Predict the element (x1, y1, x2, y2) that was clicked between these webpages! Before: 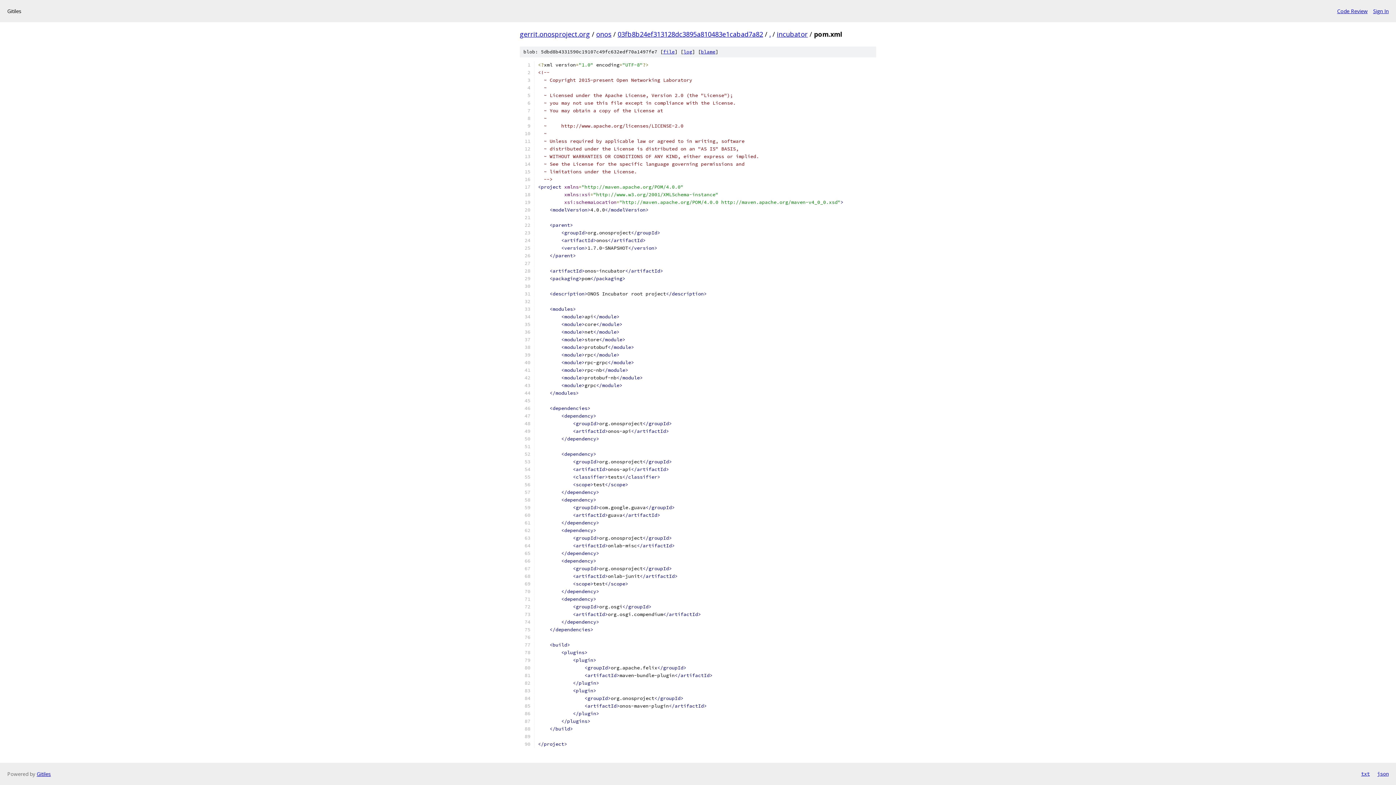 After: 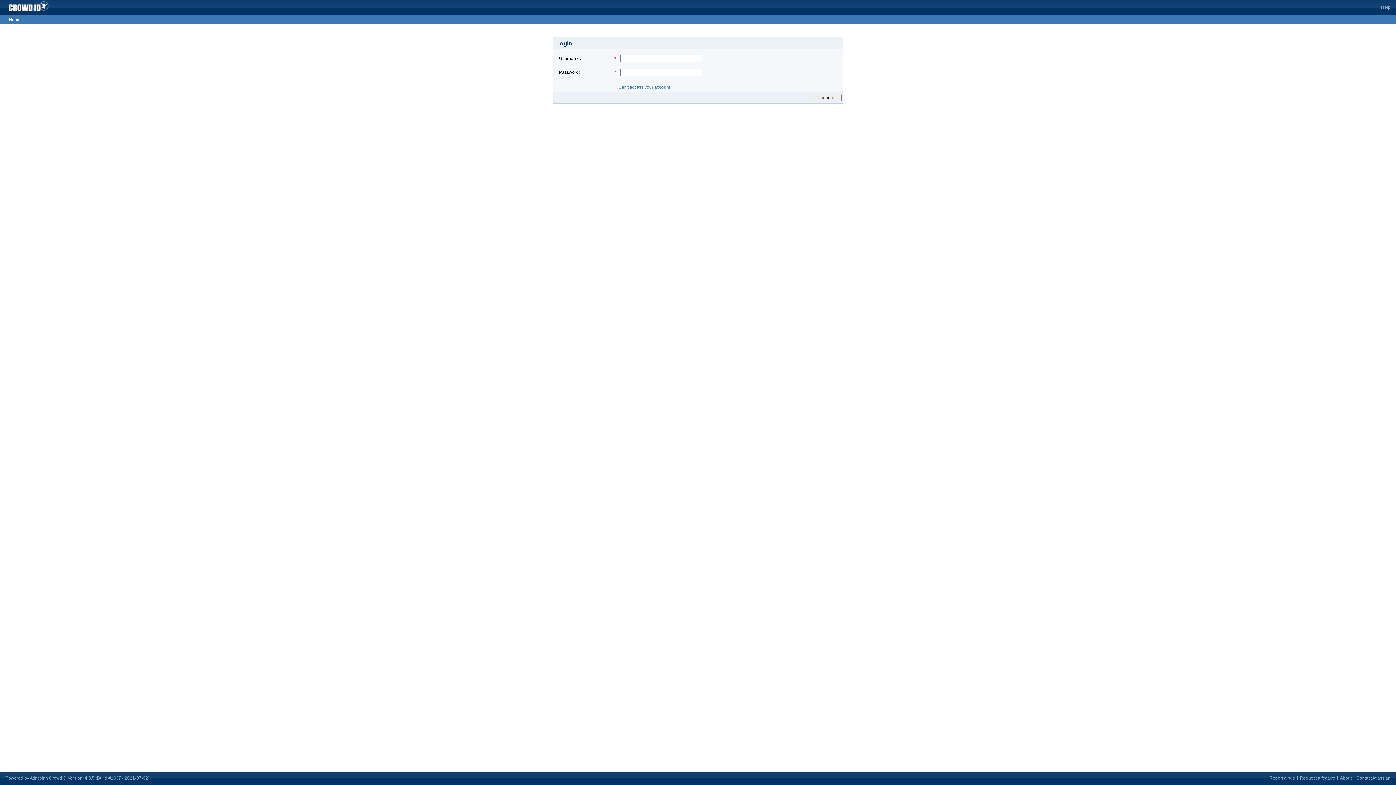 Action: label: Sign In bbox: (1373, 7, 1389, 14)